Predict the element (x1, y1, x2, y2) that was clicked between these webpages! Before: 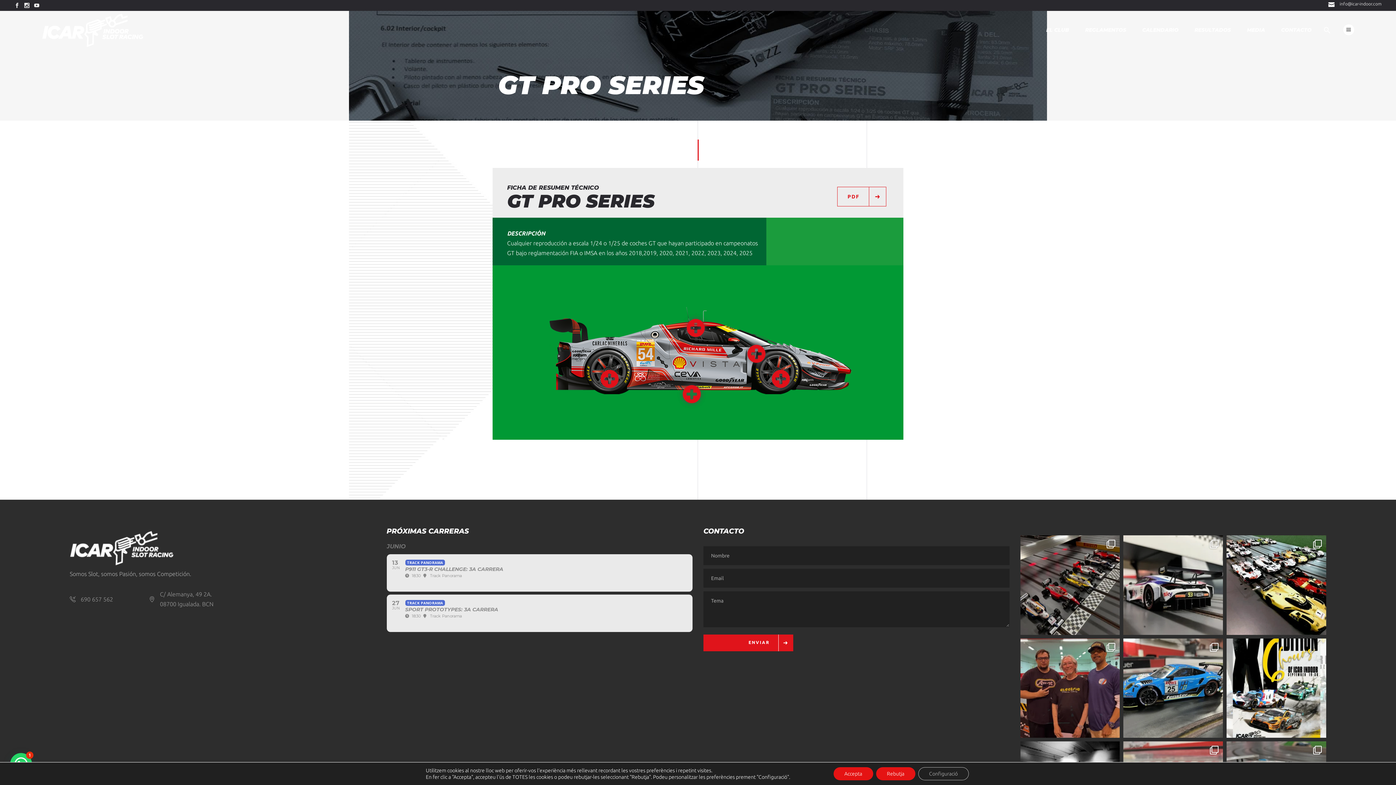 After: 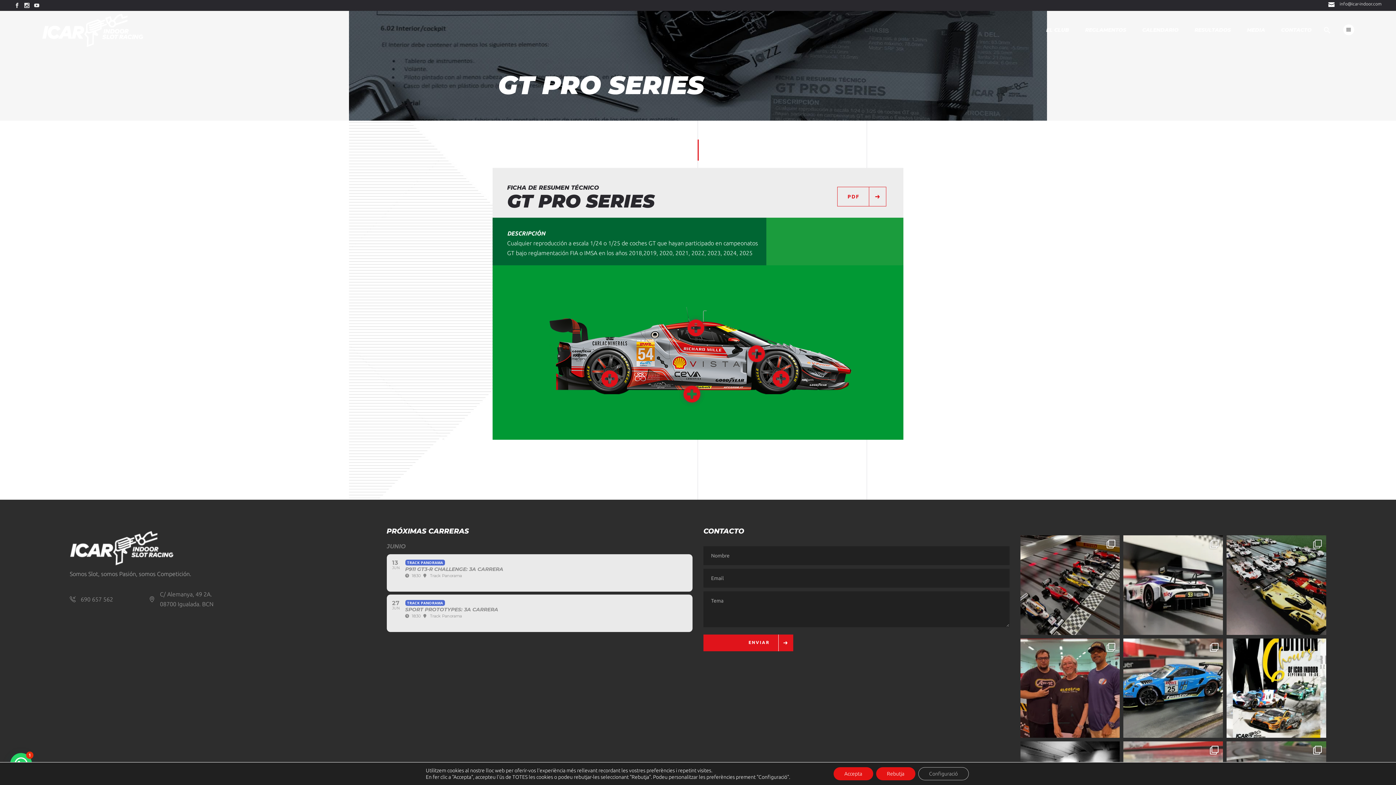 Action: bbox: (1226, 535, 1326, 635) label:  Los LMH Series son el equilibrio converti